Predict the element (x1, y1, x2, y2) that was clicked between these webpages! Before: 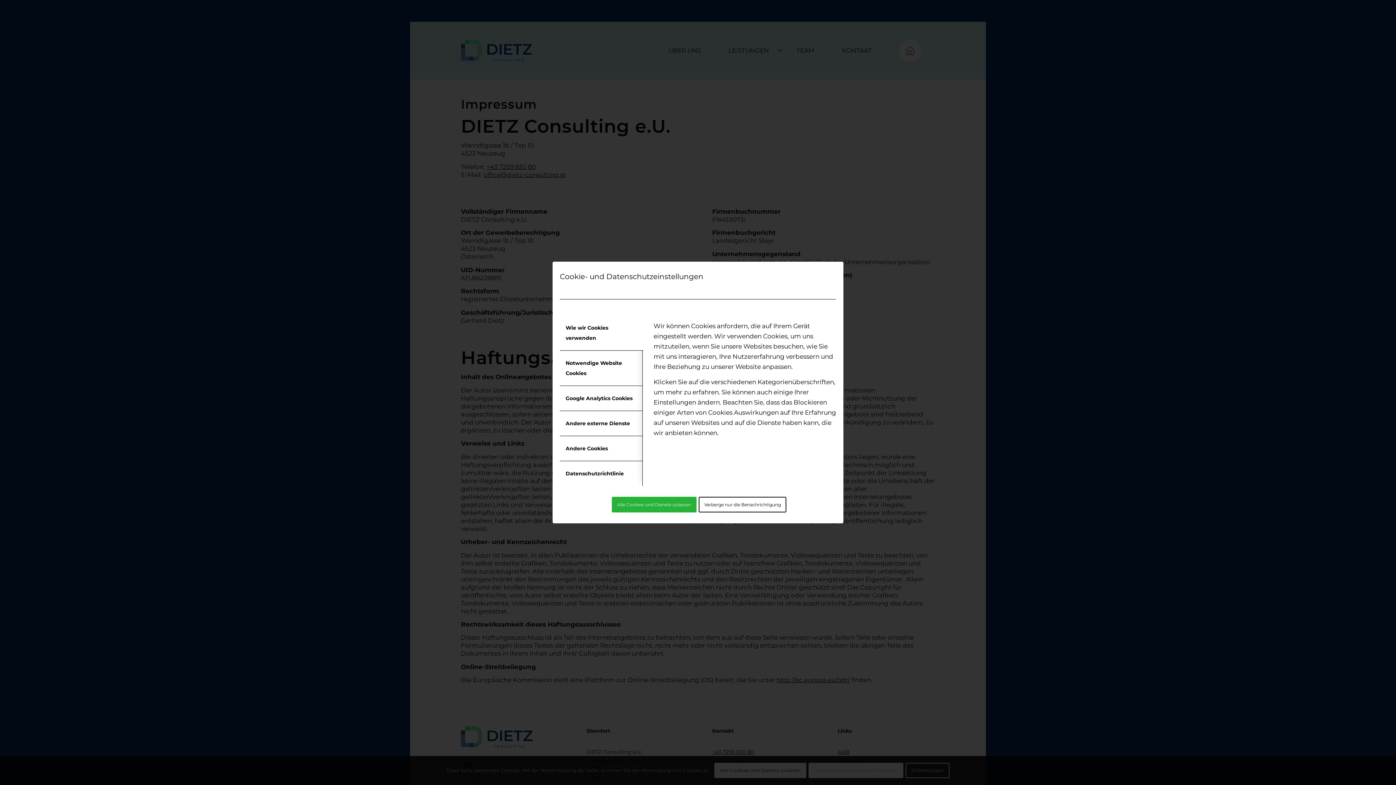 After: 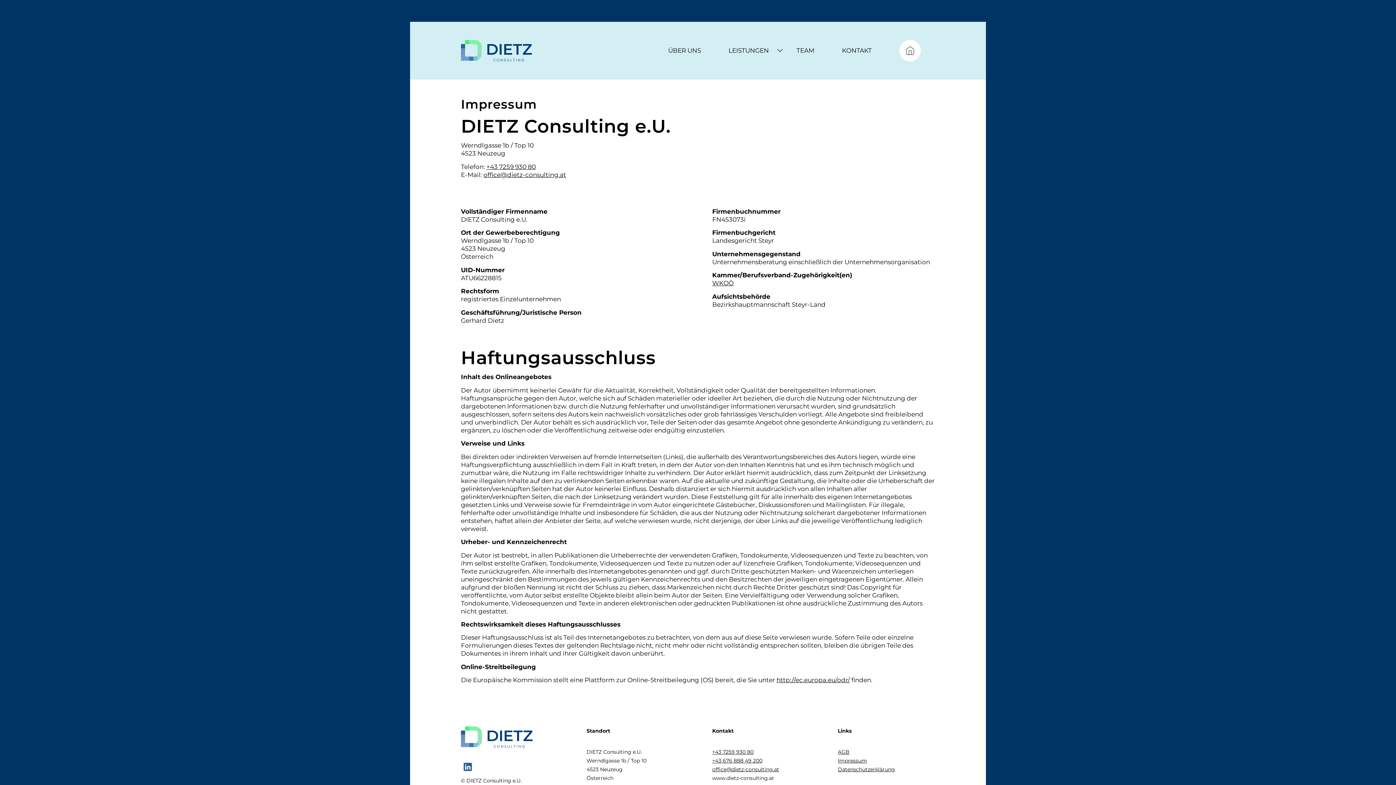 Action: label: Alle Cookies und Dienste zulassen bbox: (611, 497, 696, 512)